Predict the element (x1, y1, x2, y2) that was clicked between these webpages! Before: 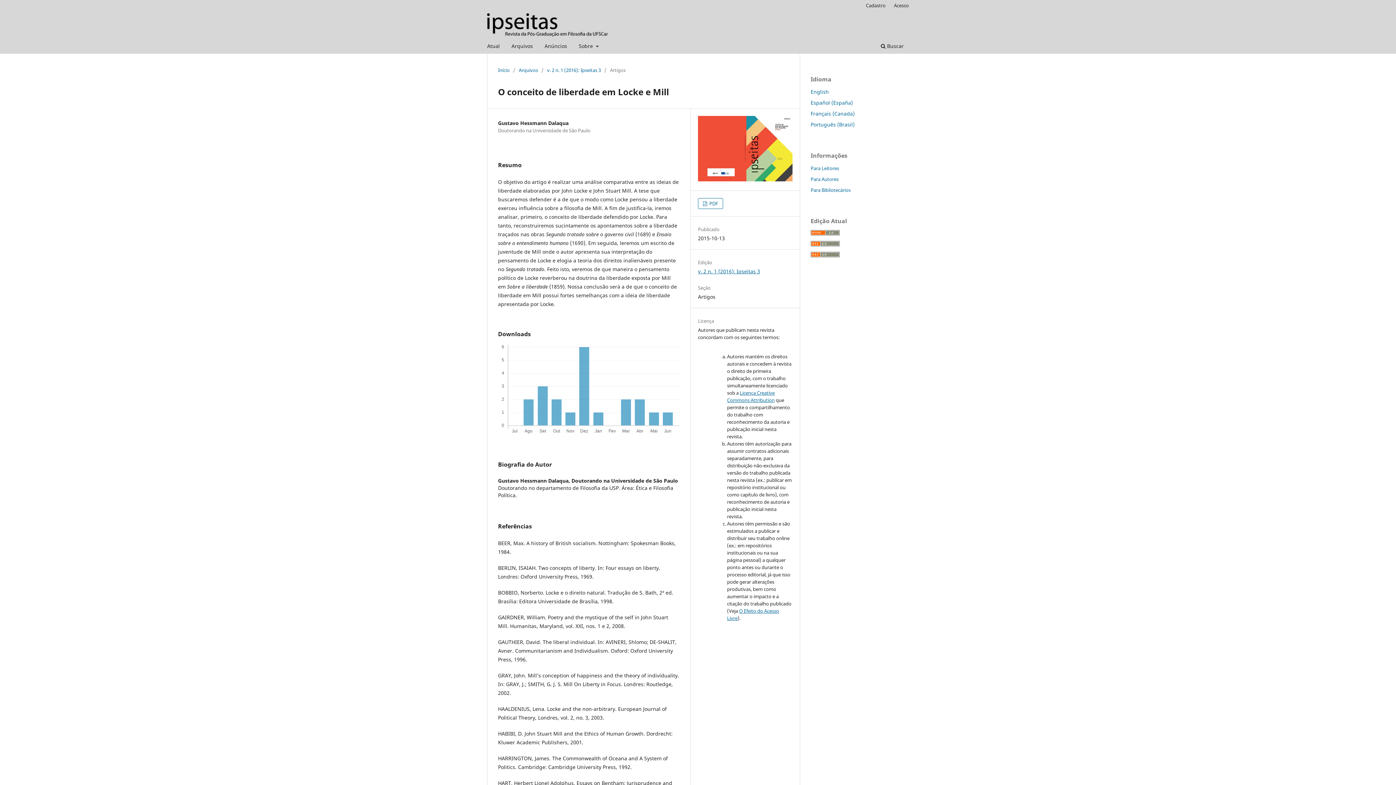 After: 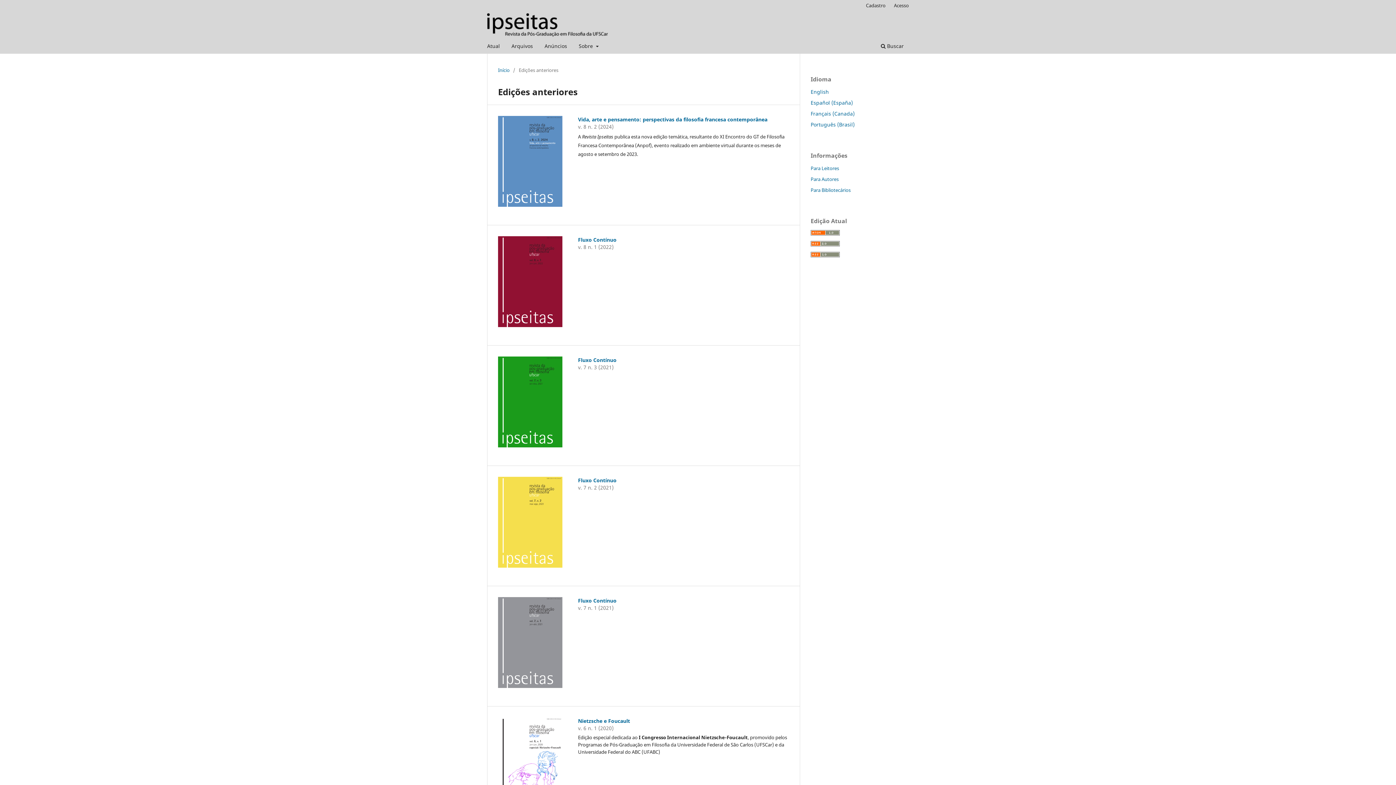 Action: label: Arquivos bbox: (509, 40, 535, 53)